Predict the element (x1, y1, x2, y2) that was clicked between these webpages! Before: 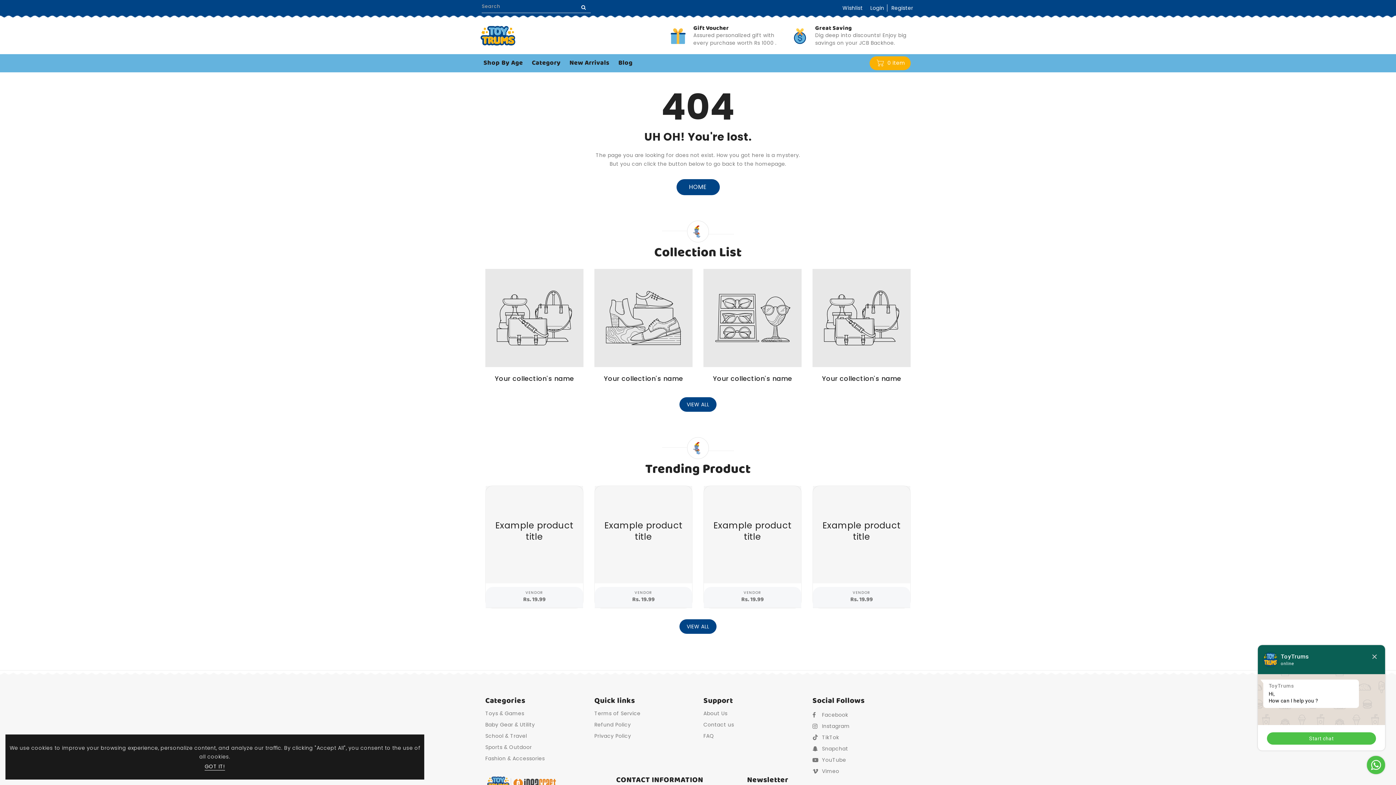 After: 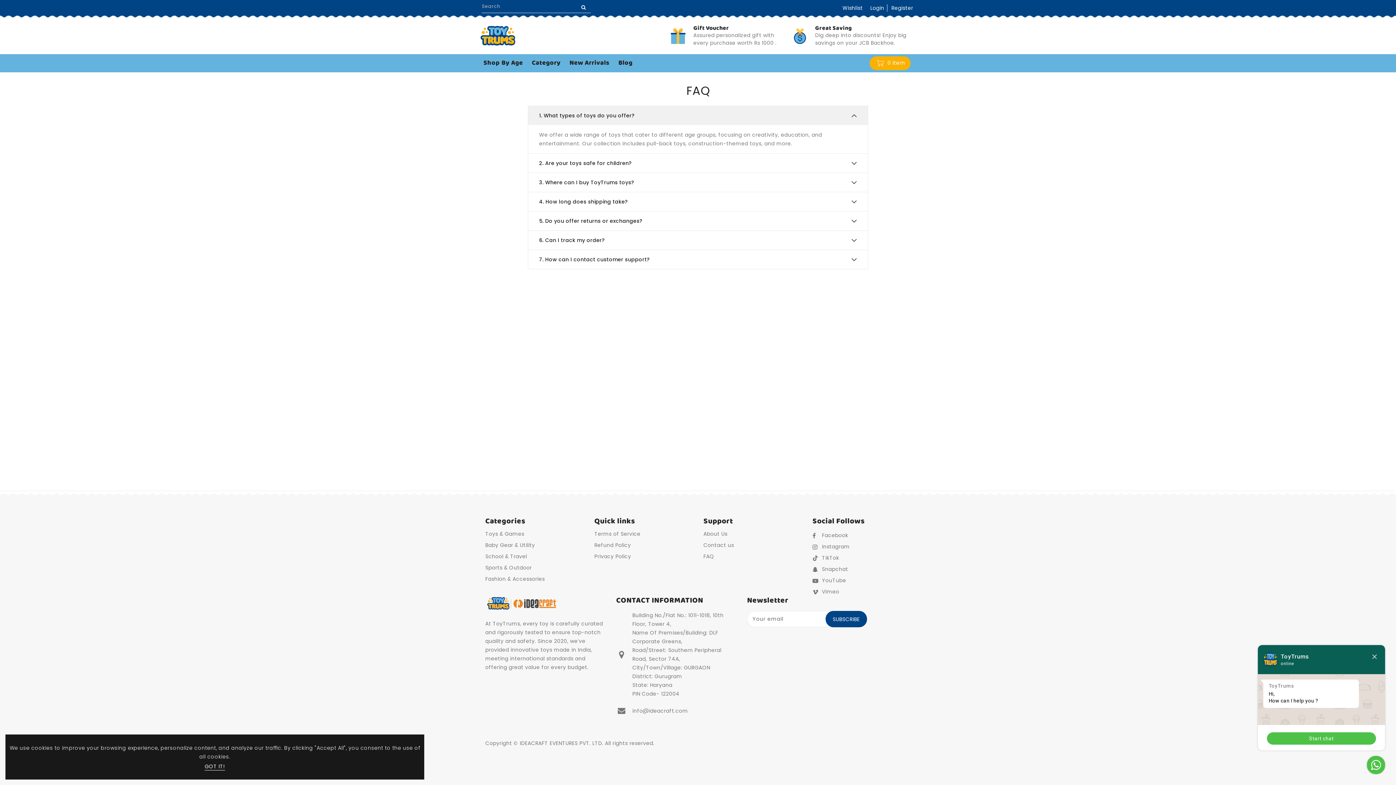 Action: bbox: (703, 731, 714, 740) label: FAQ